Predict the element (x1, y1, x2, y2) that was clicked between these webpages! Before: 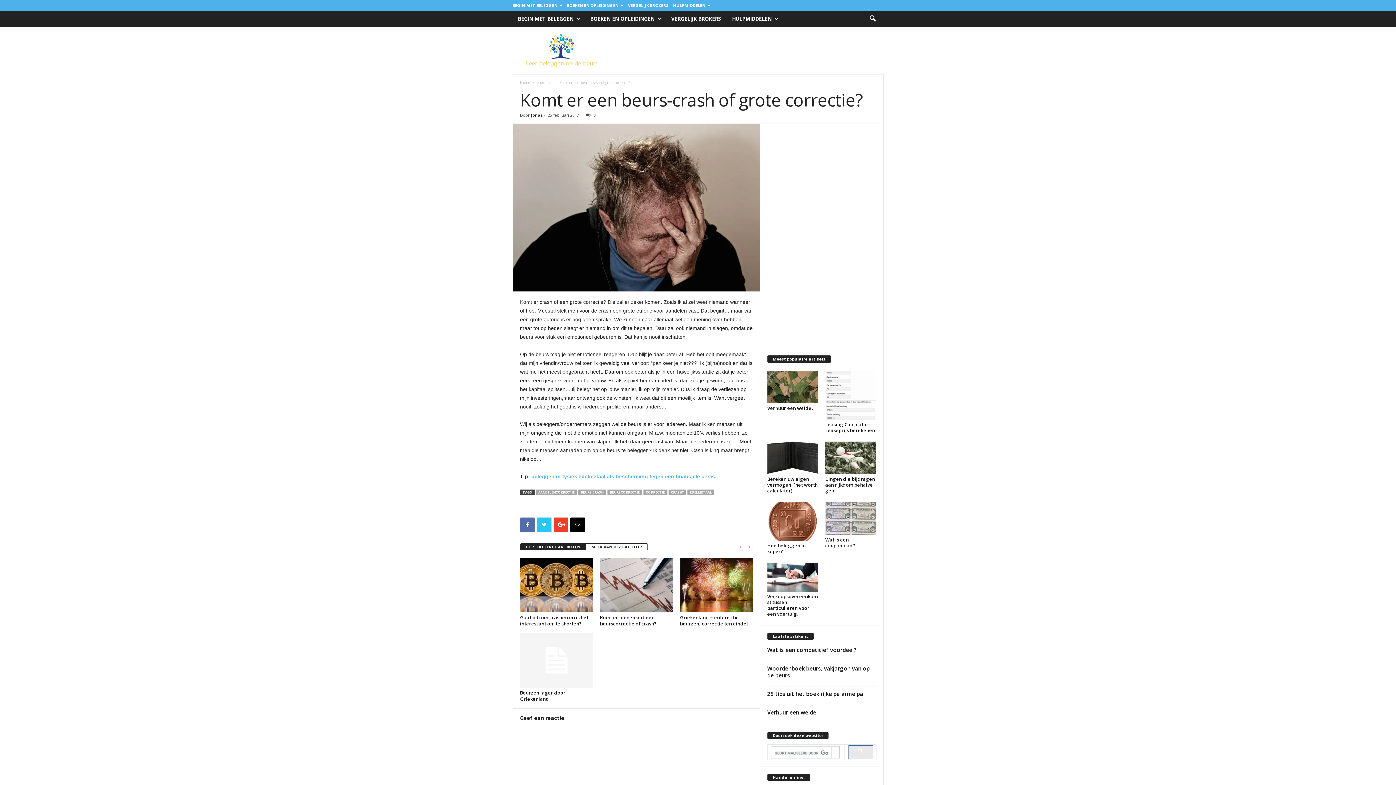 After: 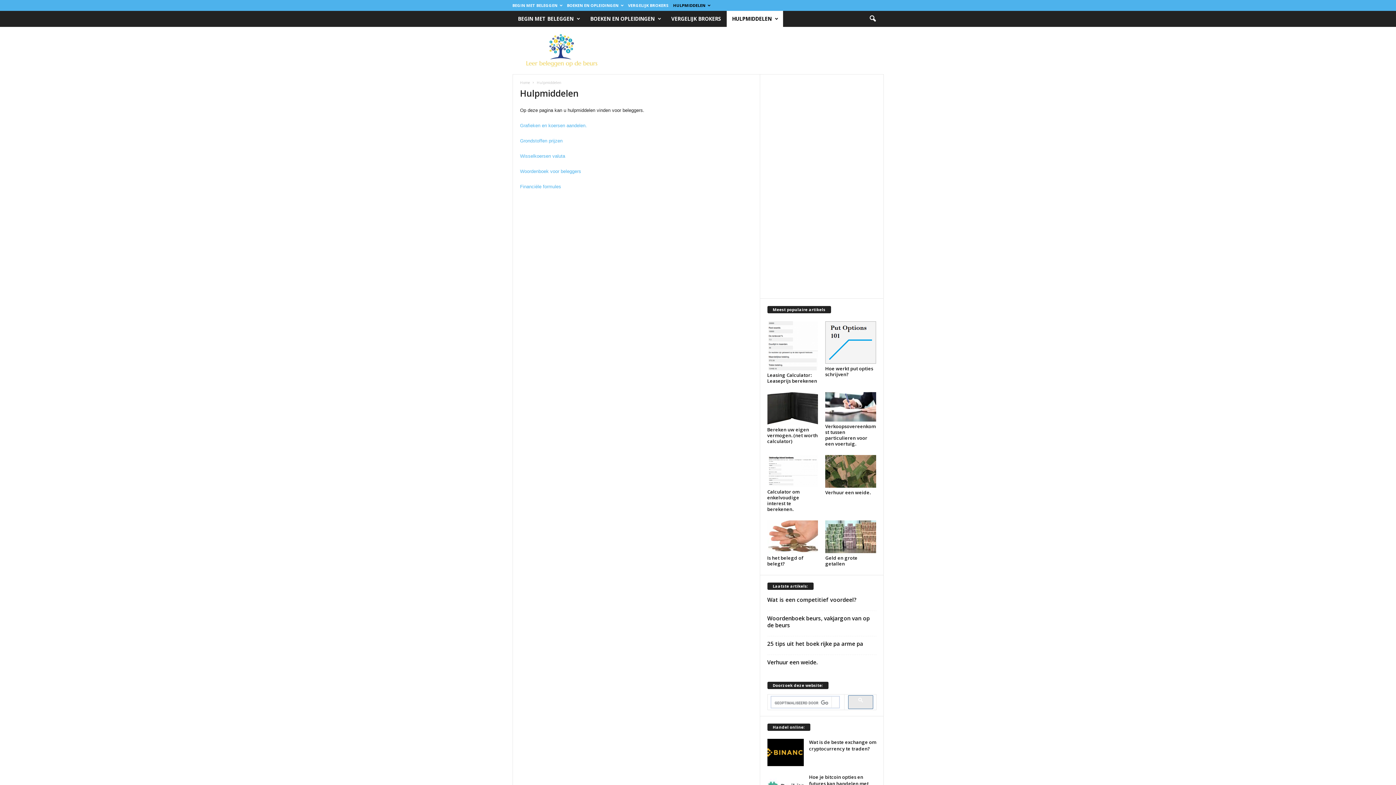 Action: bbox: (673, 2, 710, 8) label: HULPMIDDELEN